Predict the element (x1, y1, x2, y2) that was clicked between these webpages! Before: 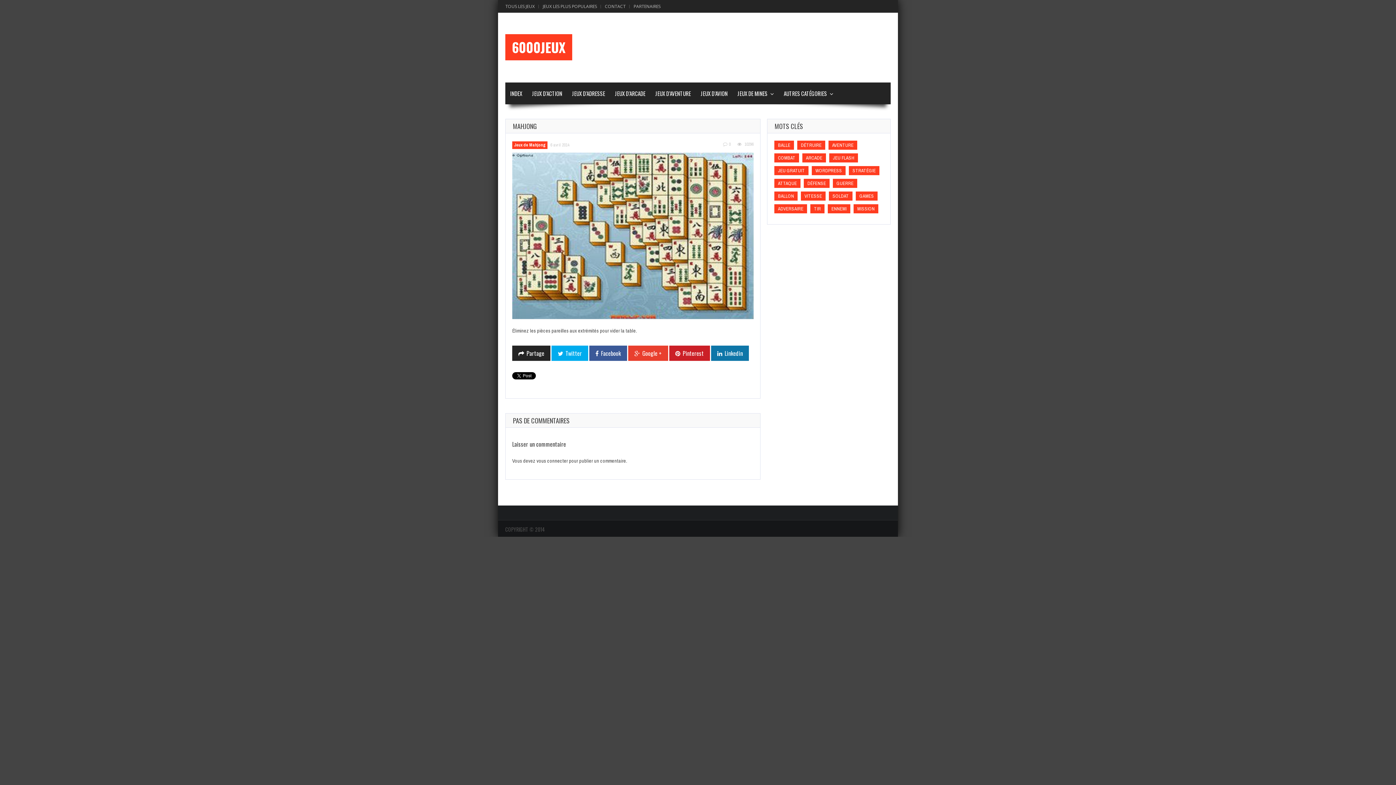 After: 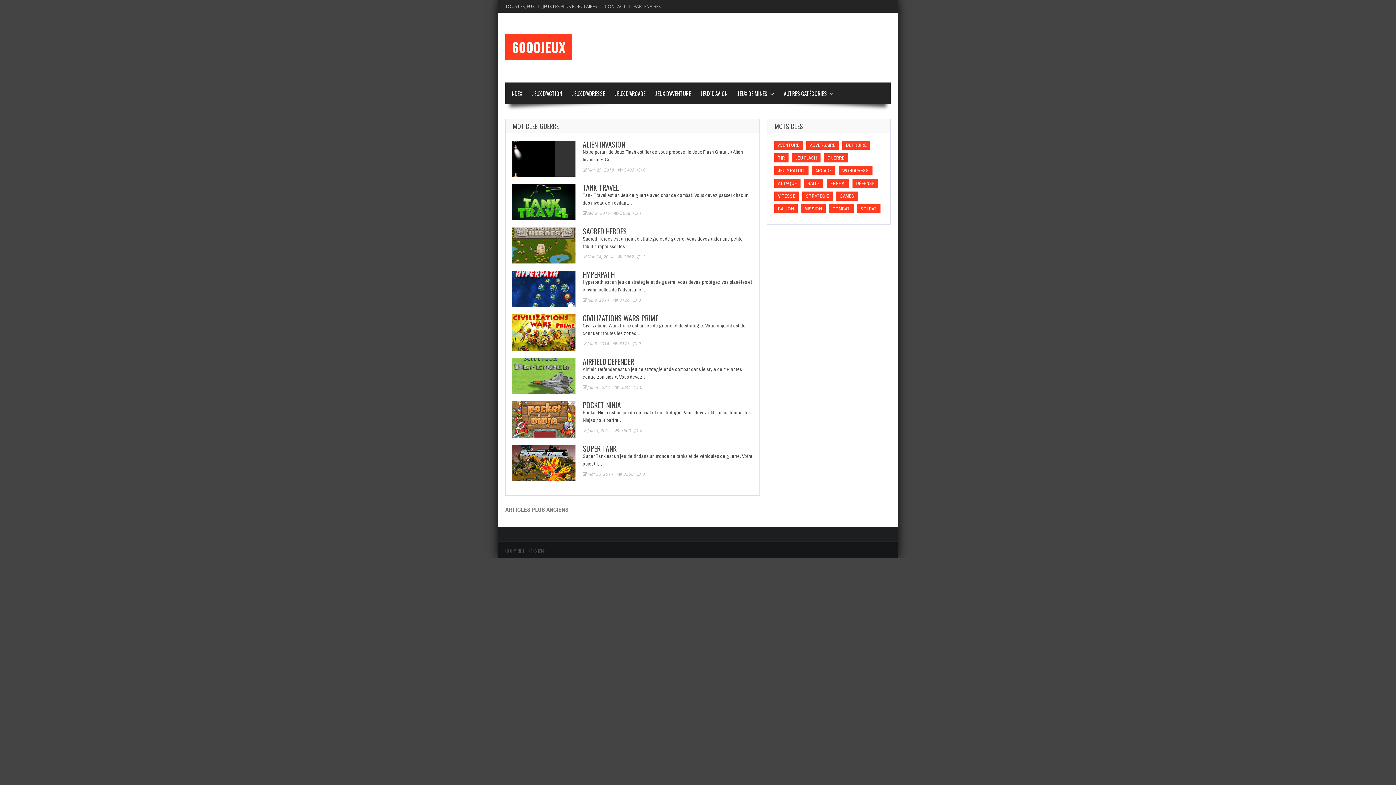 Action: label: Guerre (Guerre) bbox: (833, 178, 857, 187)